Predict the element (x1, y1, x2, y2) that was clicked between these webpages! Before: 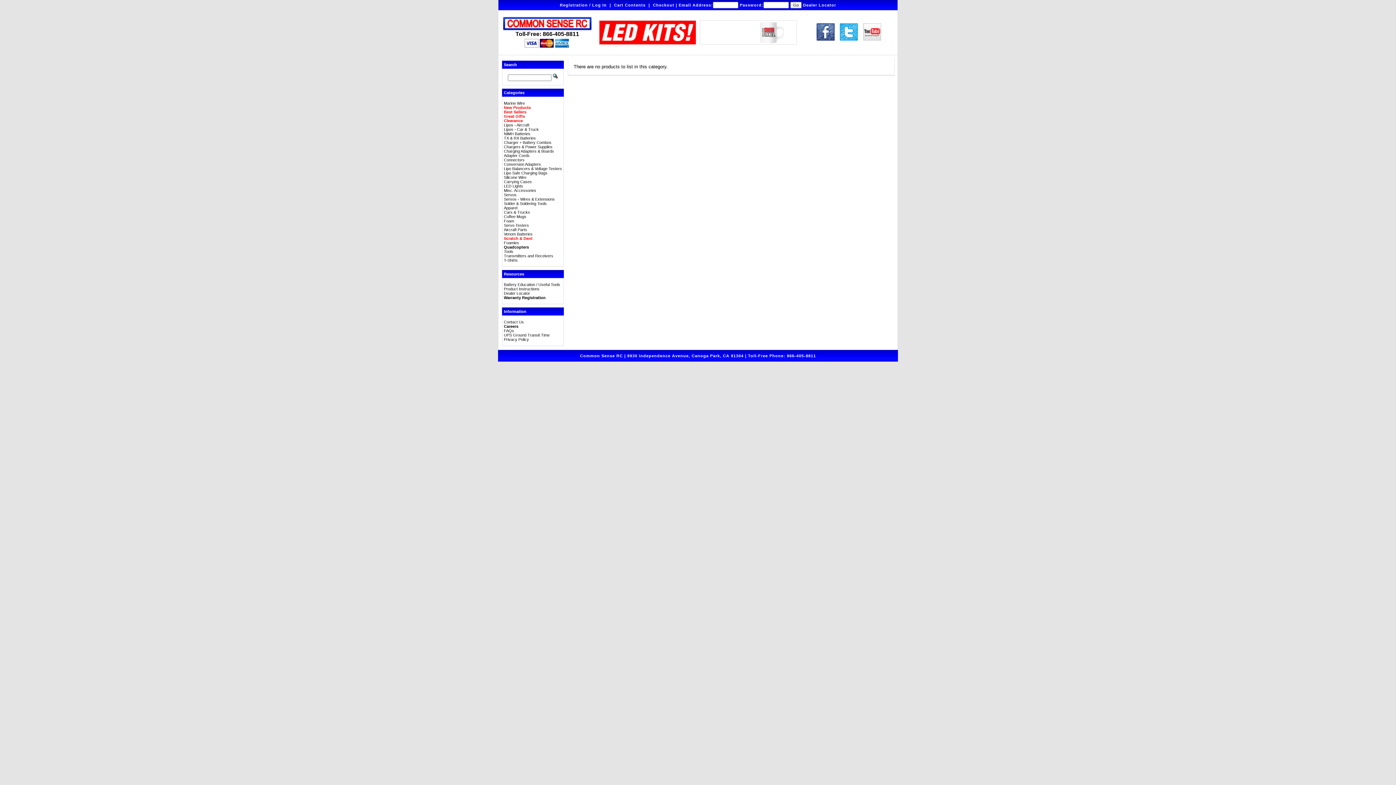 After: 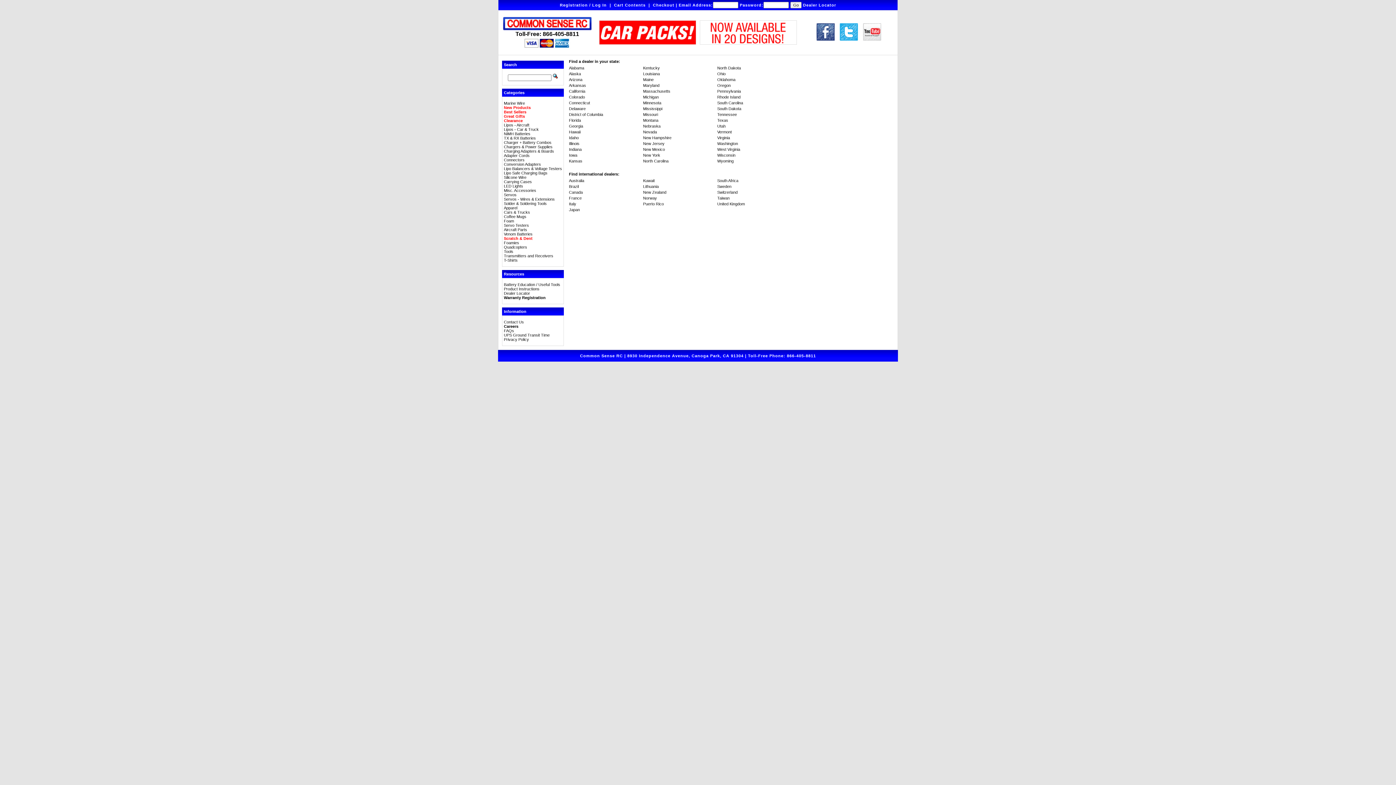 Action: bbox: (803, 2, 836, 7) label: Dealer Locator